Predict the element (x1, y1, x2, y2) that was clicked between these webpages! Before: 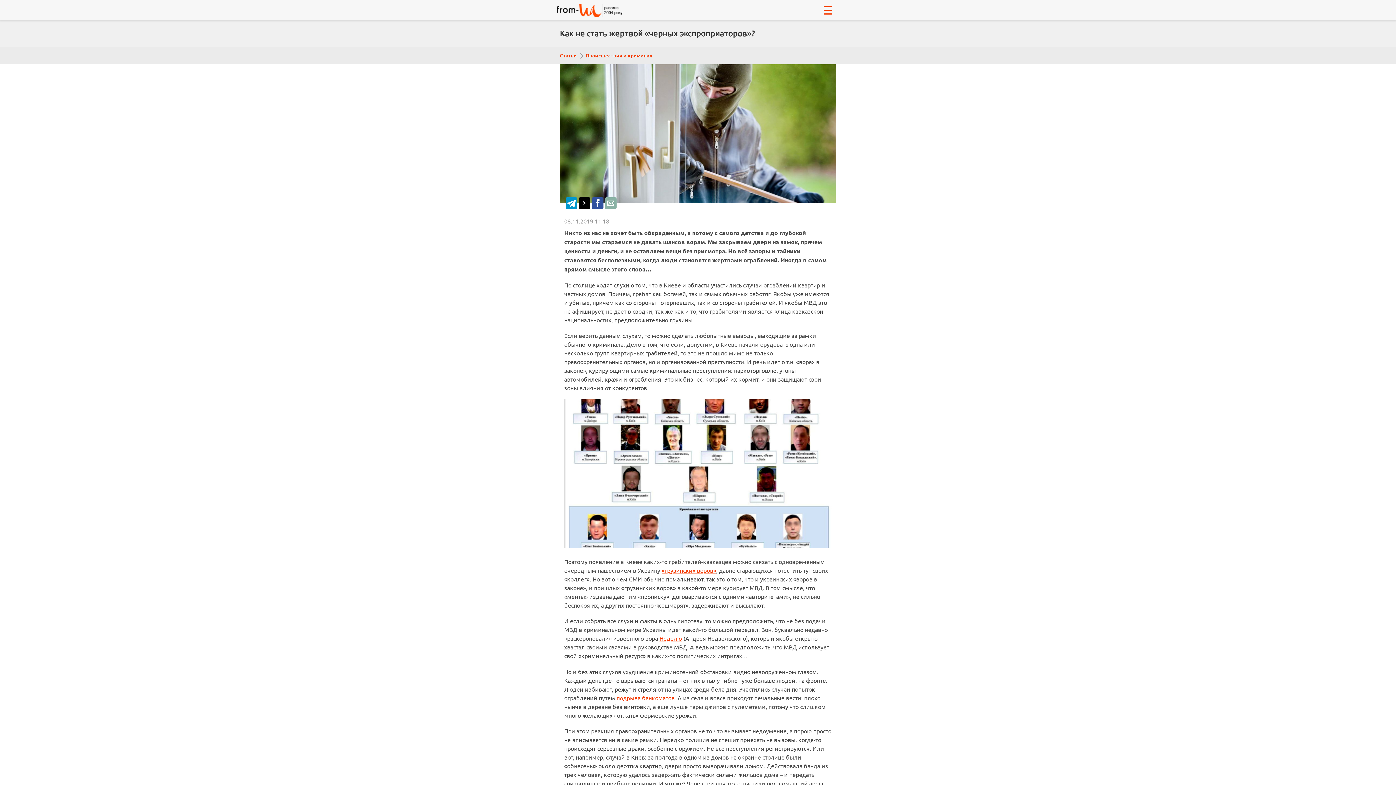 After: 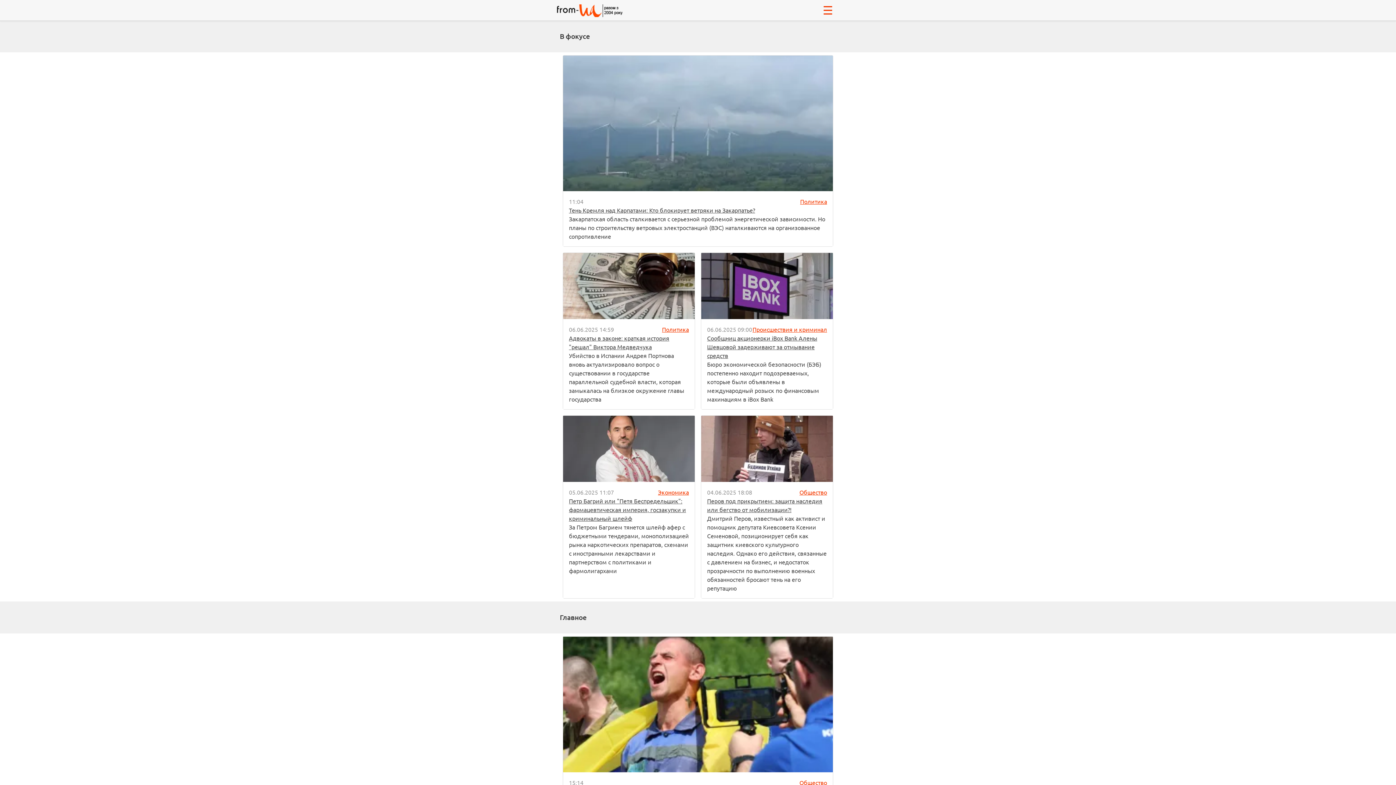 Action: bbox: (557, 1, 622, 18)